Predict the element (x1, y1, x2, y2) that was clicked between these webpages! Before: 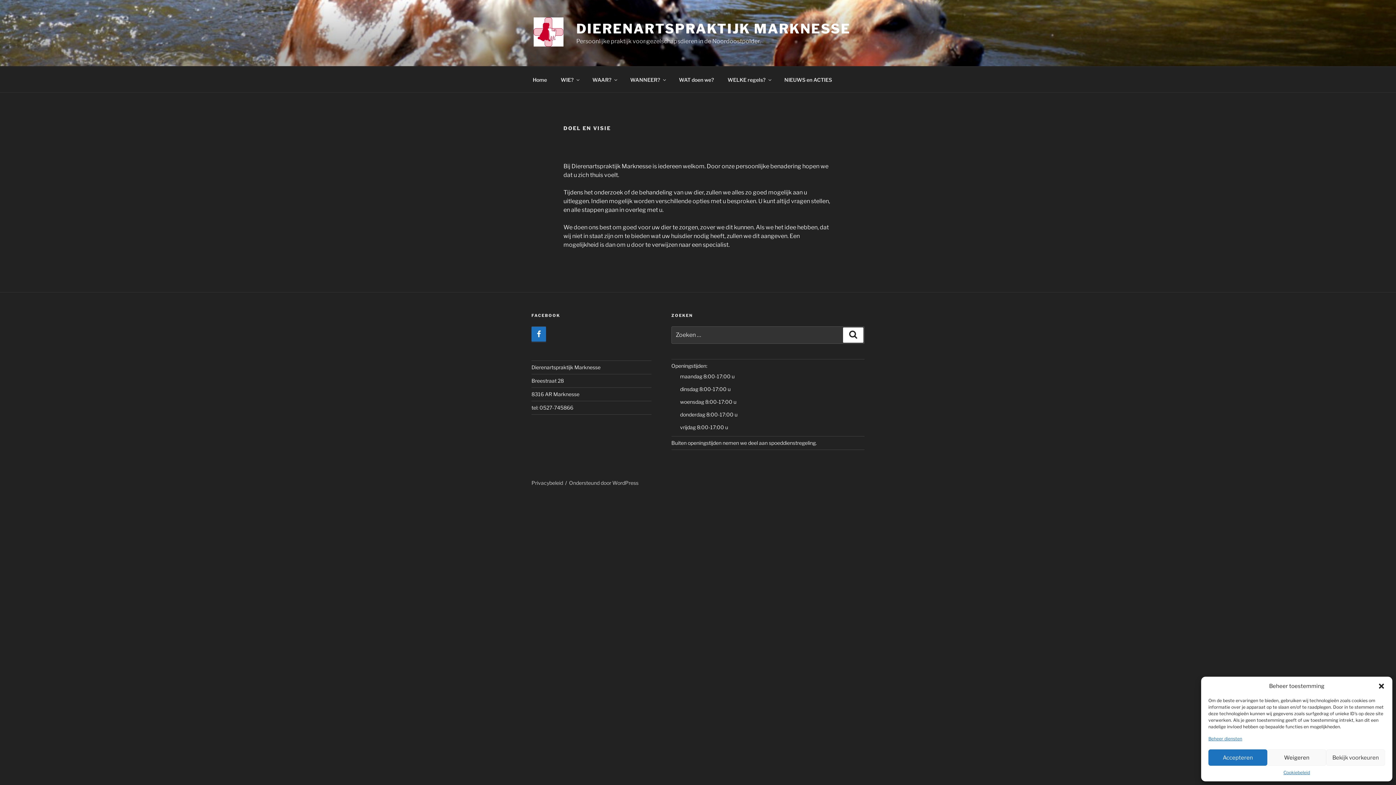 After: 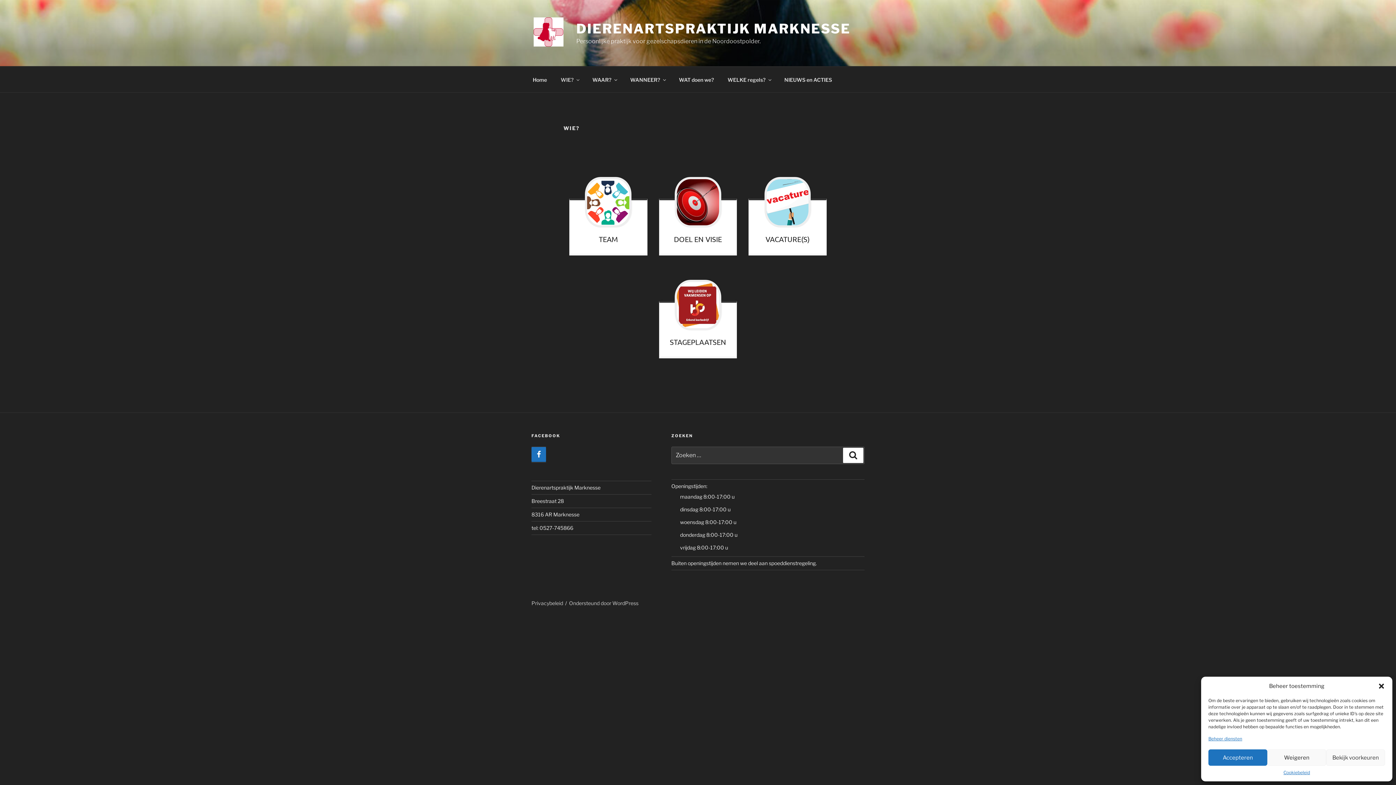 Action: label: WIE? bbox: (554, 70, 585, 88)